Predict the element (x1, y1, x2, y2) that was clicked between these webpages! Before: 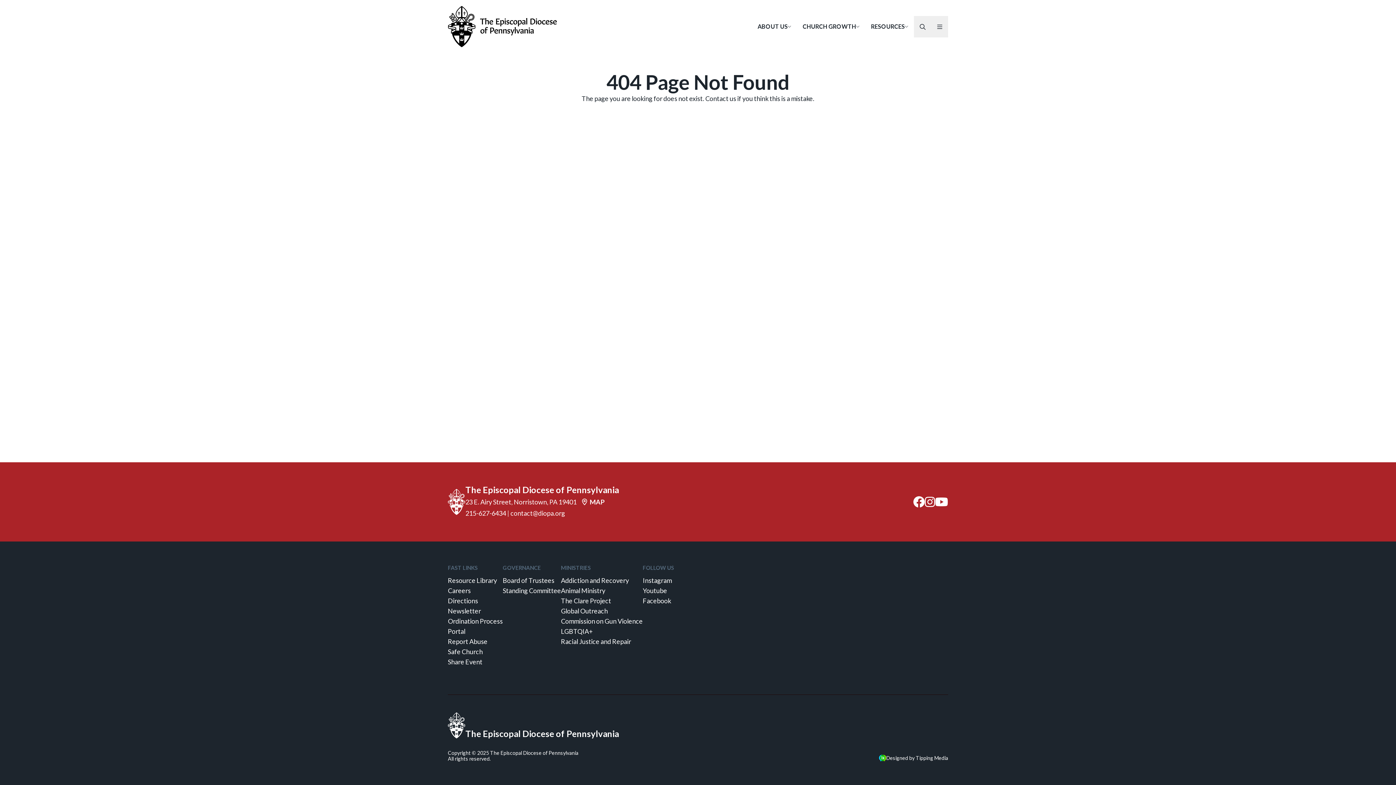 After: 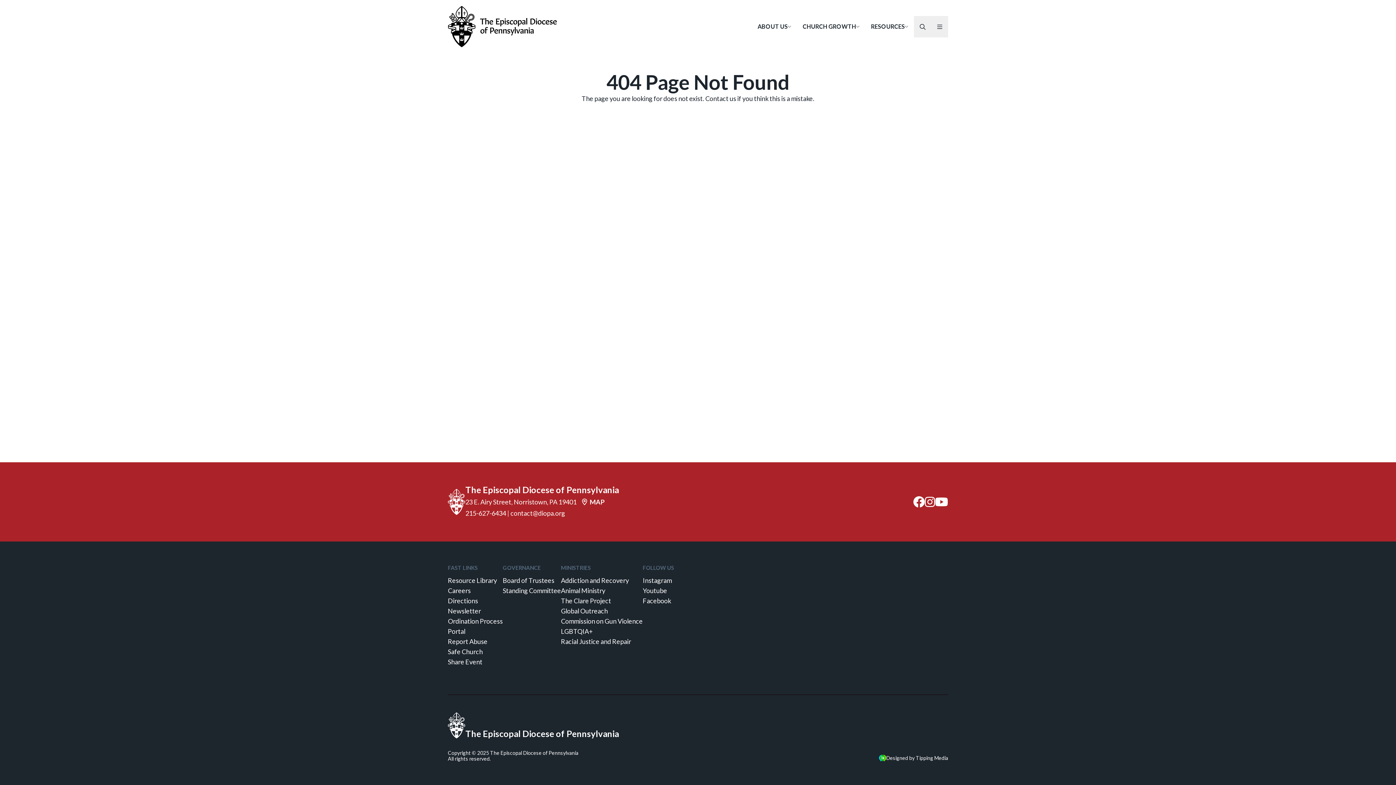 Action: label: 215-627-6434 bbox: (465, 509, 506, 517)